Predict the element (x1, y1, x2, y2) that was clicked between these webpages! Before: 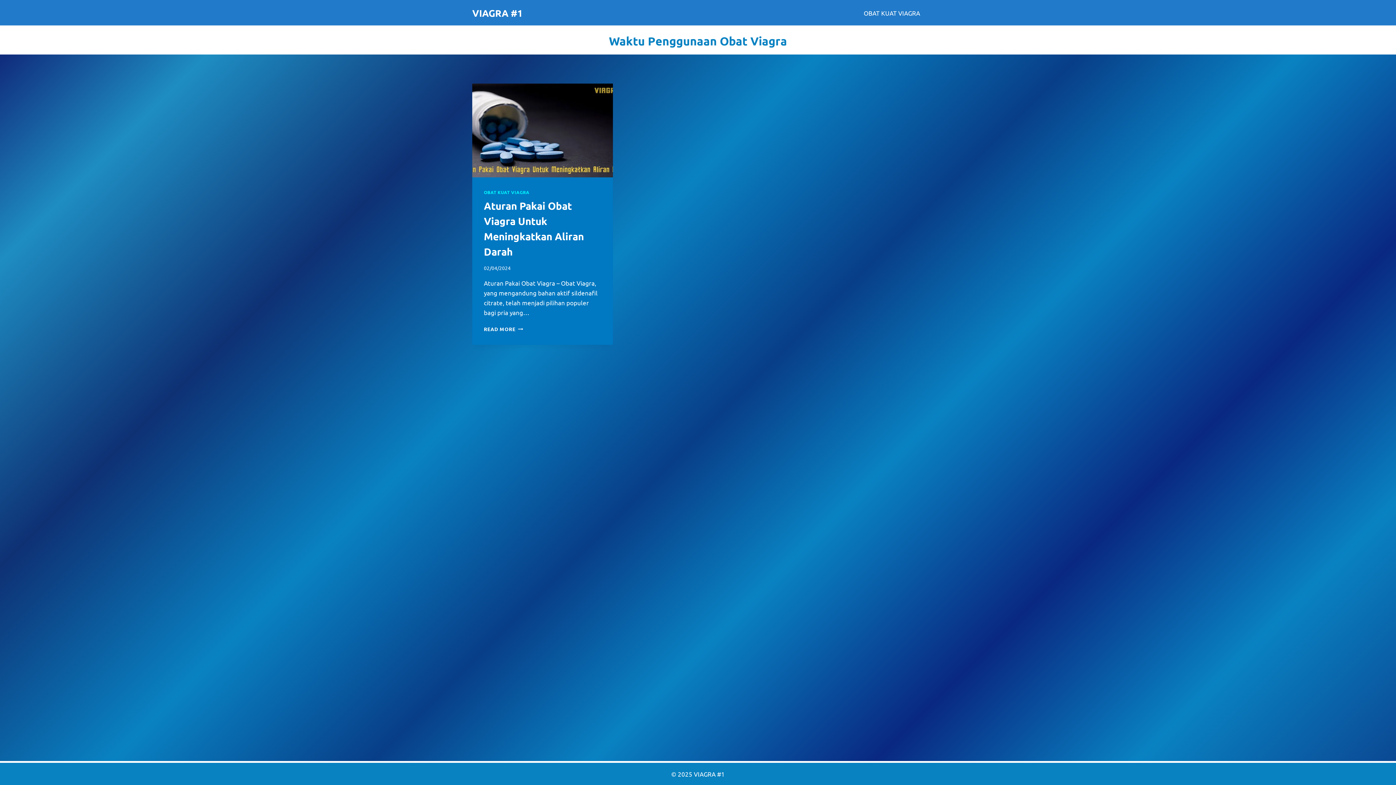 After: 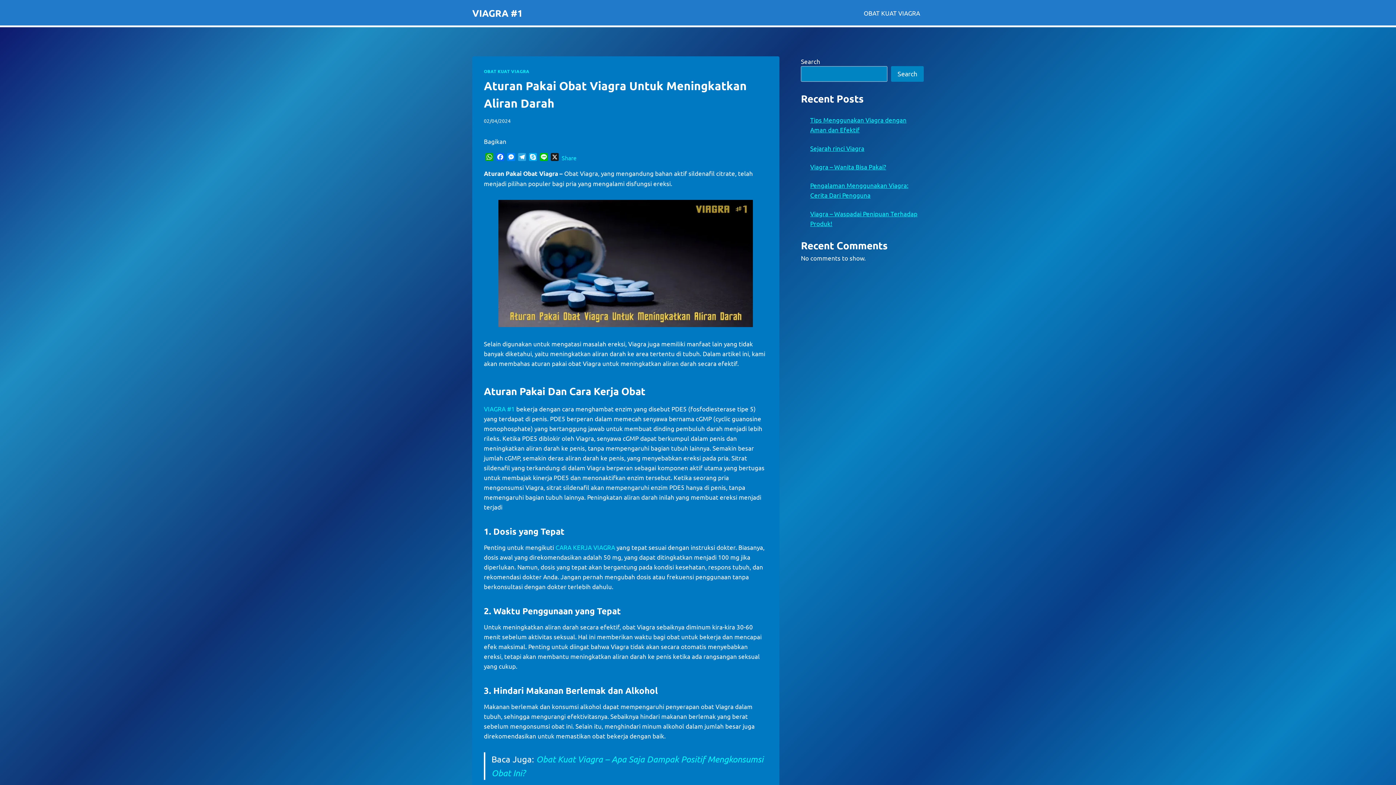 Action: label: READ MORE
ATURAN PAKAI OBAT VIAGRA UNTUK MENINGKATKAN ALIRAN DARAH bbox: (484, 325, 523, 332)